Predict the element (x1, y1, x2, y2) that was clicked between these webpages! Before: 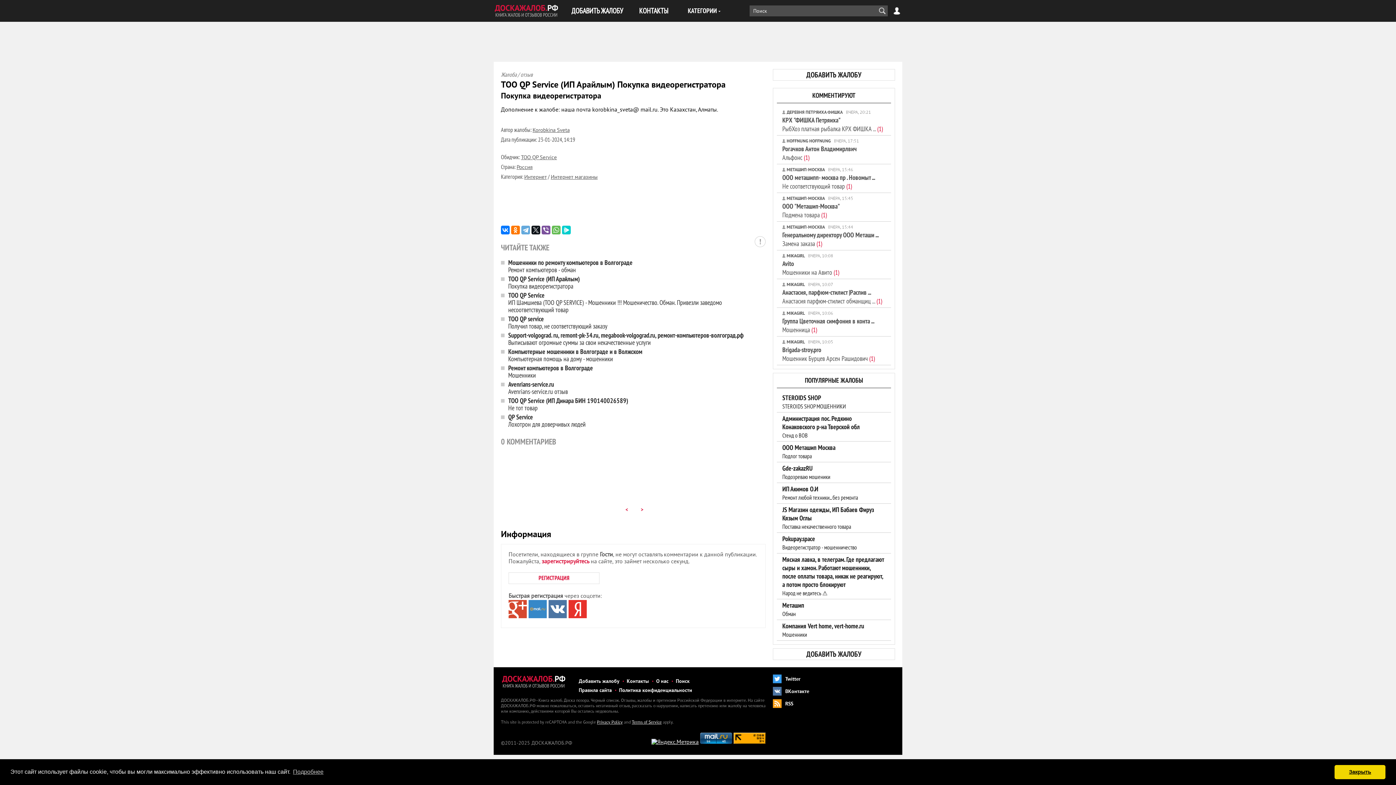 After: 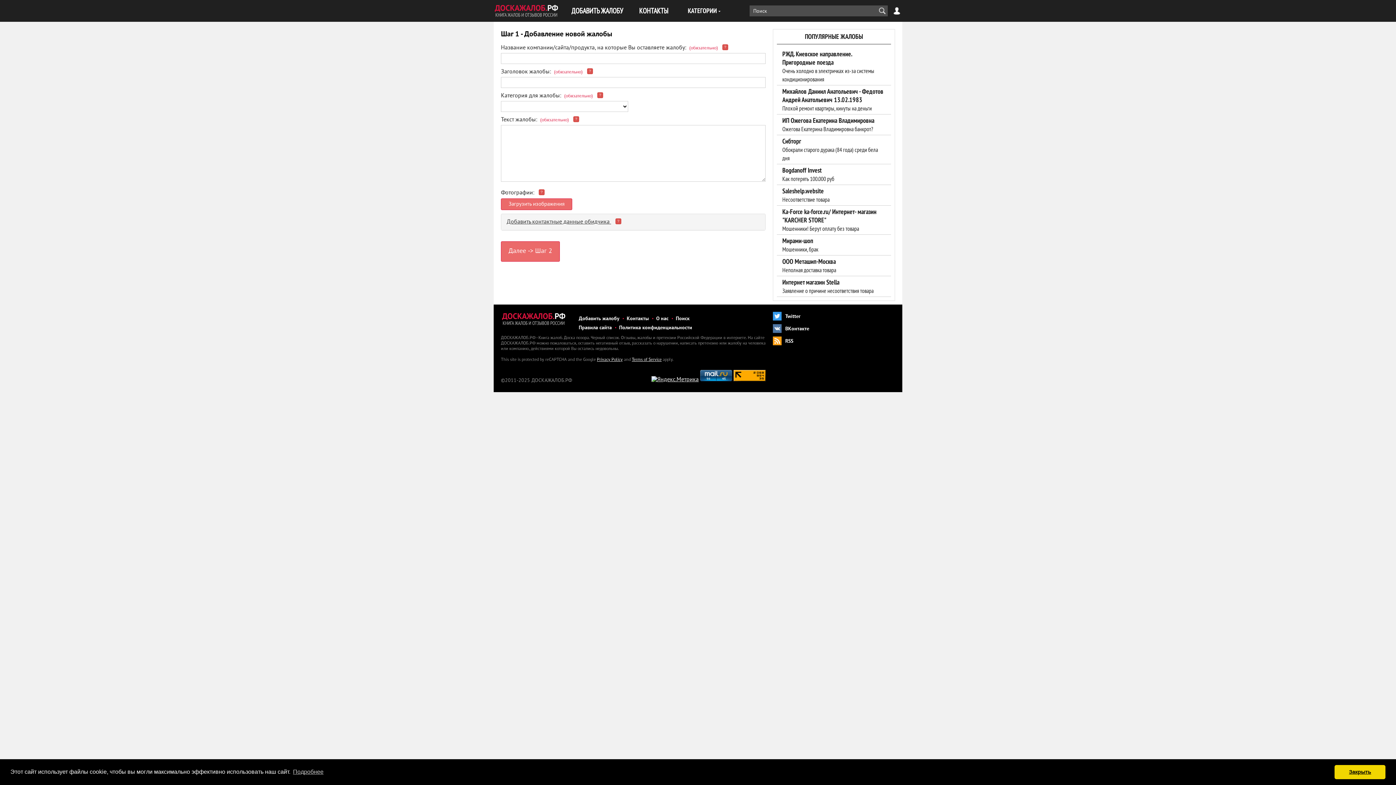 Action: label: Добавить жалобу bbox: (575, 678, 623, 685)